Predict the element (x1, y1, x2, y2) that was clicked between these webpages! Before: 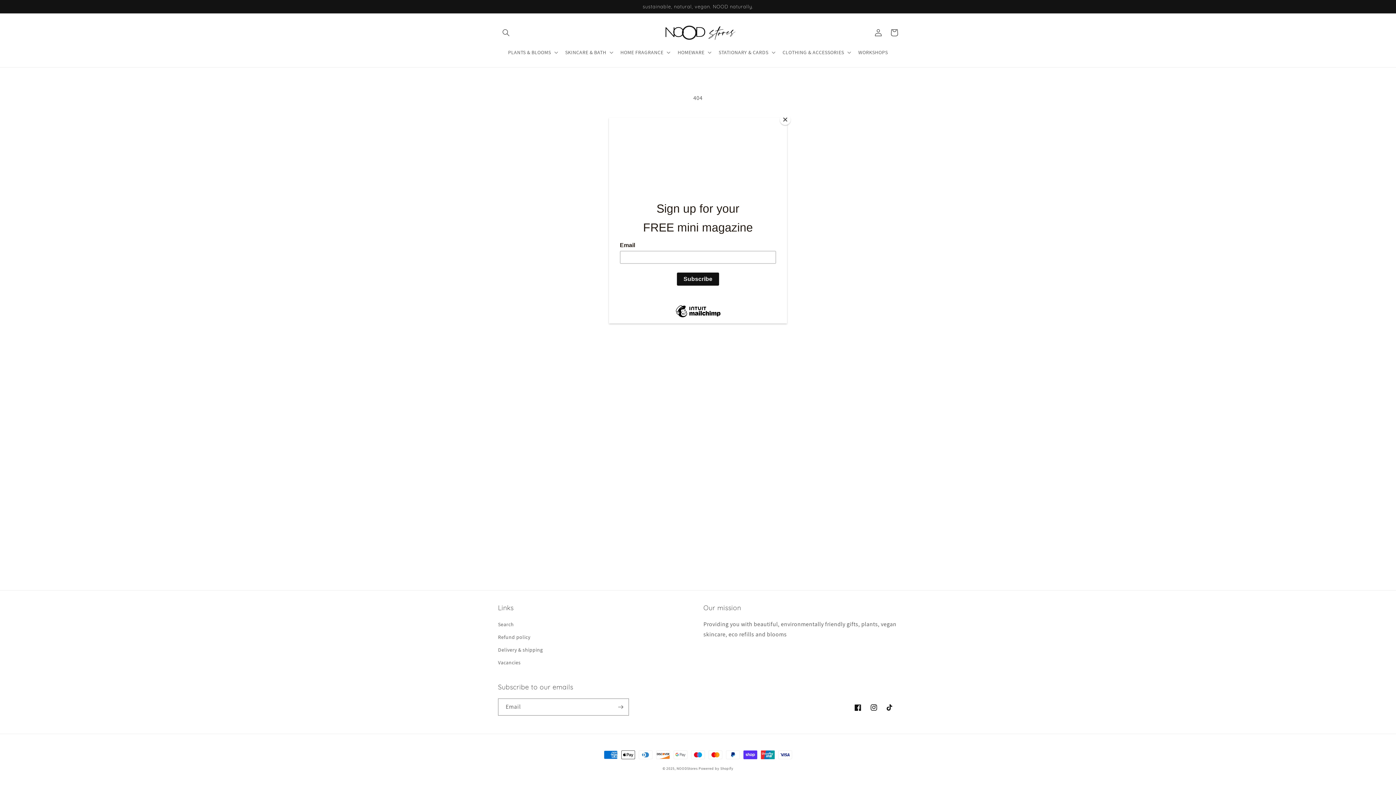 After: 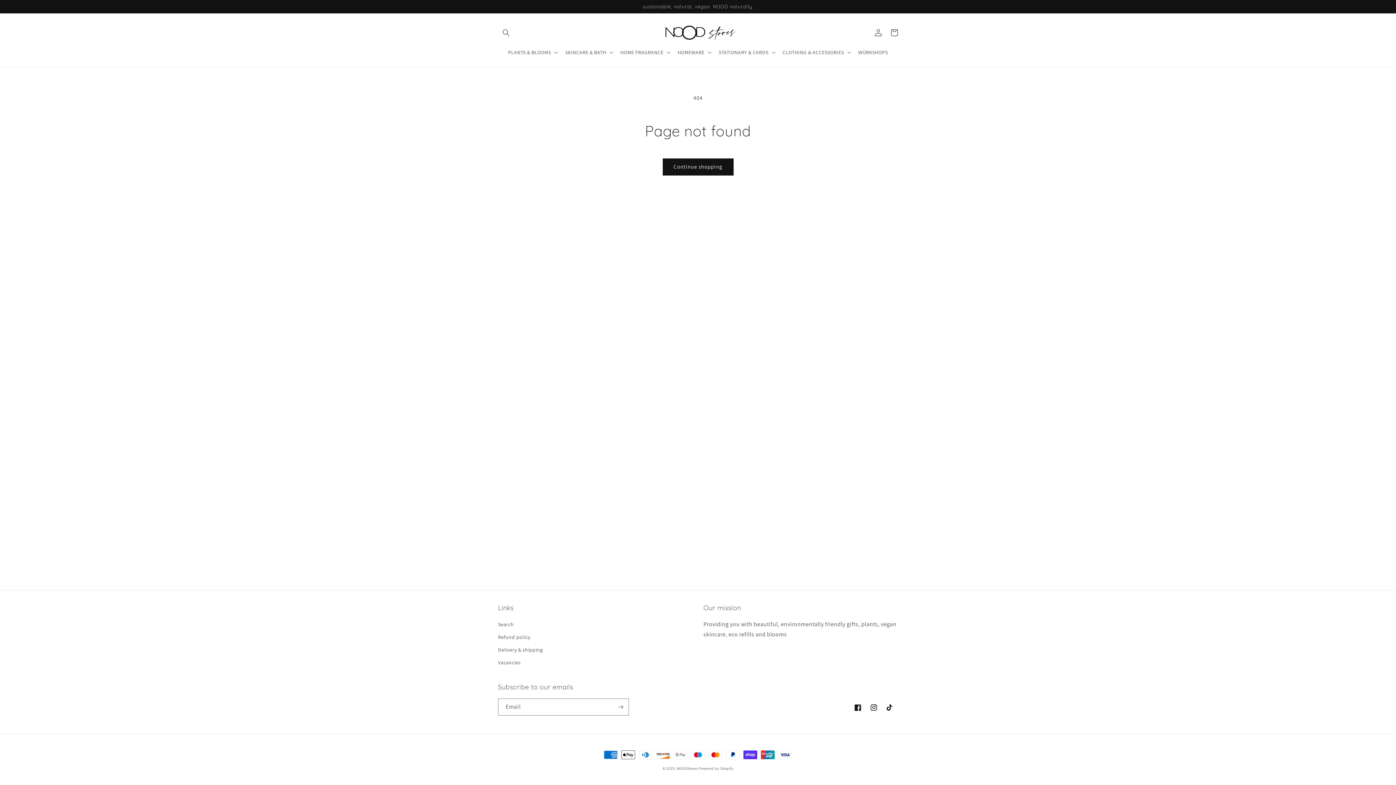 Action: bbox: (780, 114, 790, 125) label: Close